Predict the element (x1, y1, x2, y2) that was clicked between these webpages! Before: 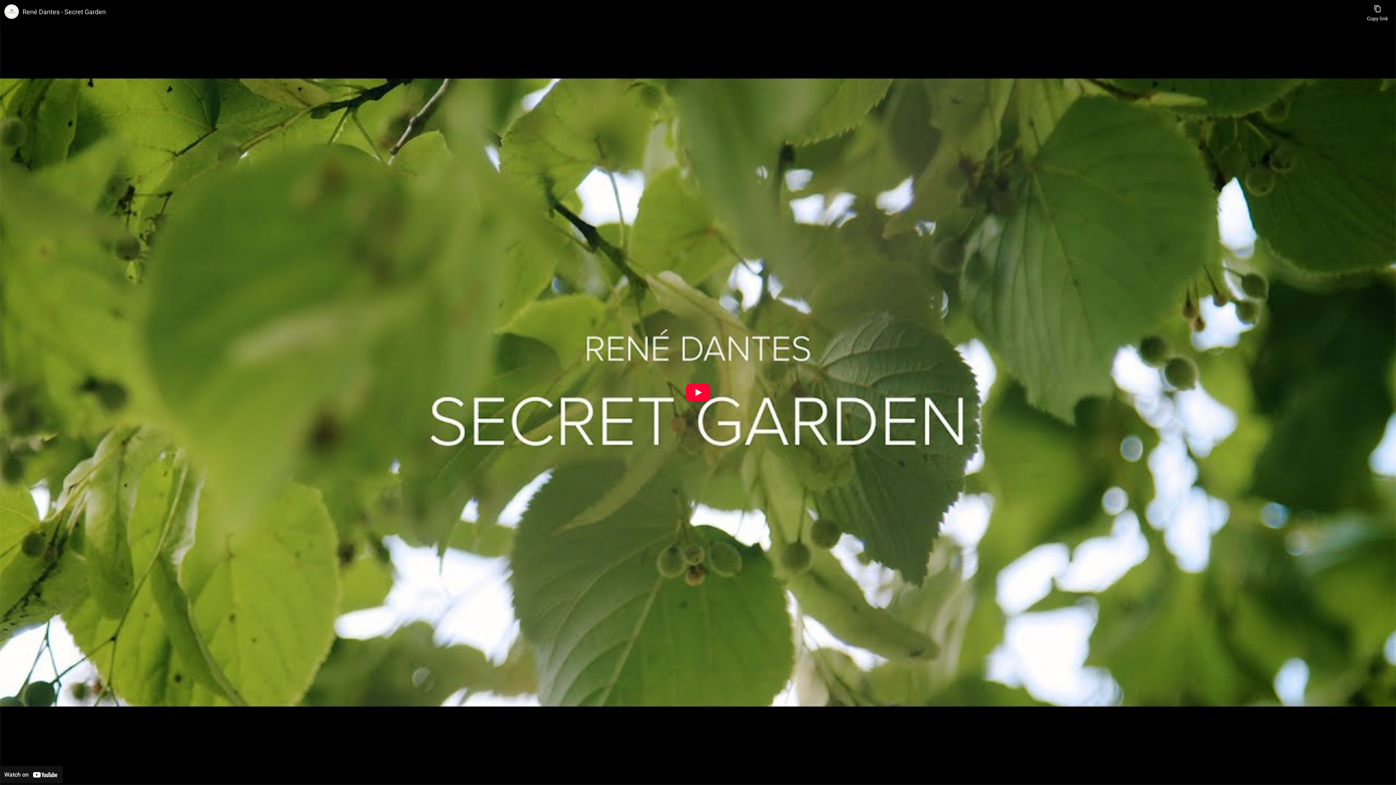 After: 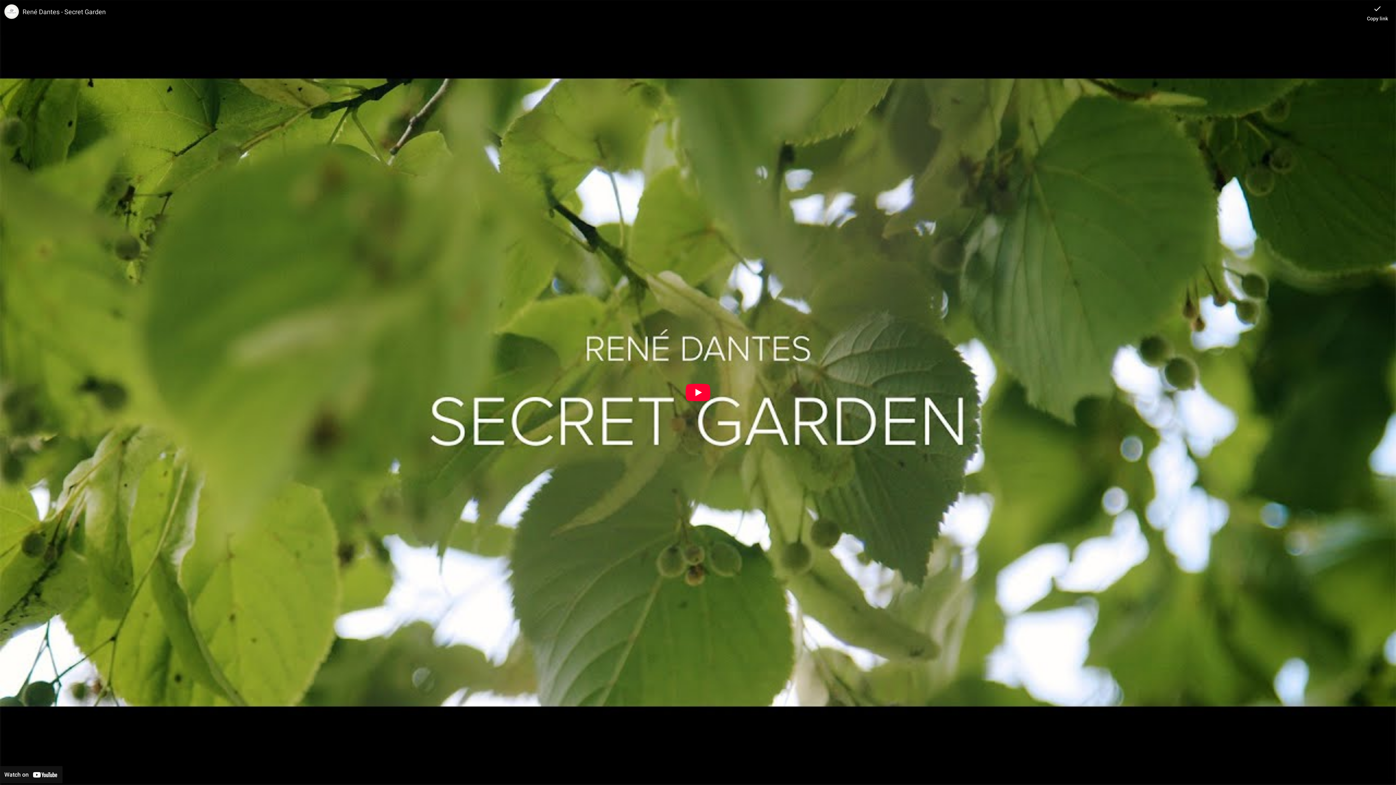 Action: label: Copy link bbox: (1367, 0, 1388, 21)